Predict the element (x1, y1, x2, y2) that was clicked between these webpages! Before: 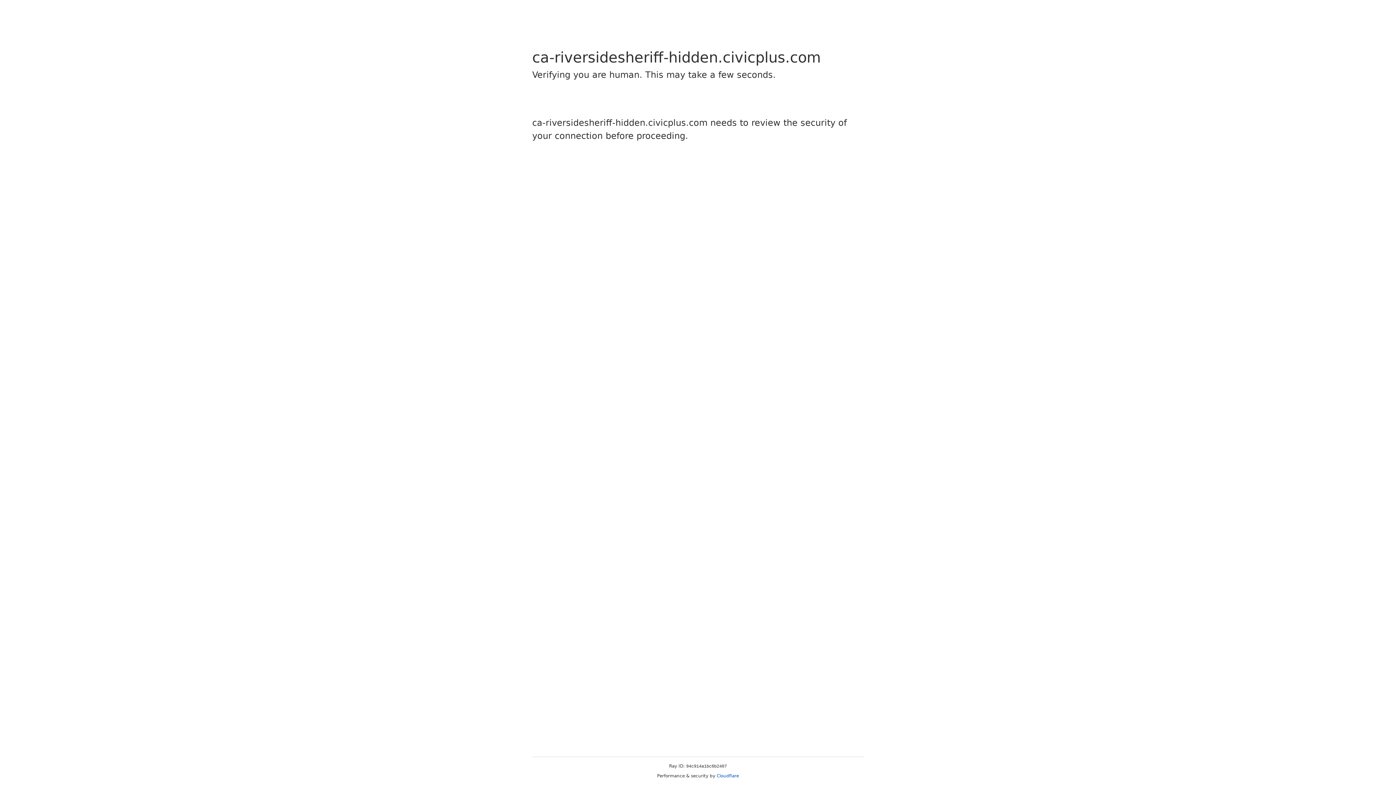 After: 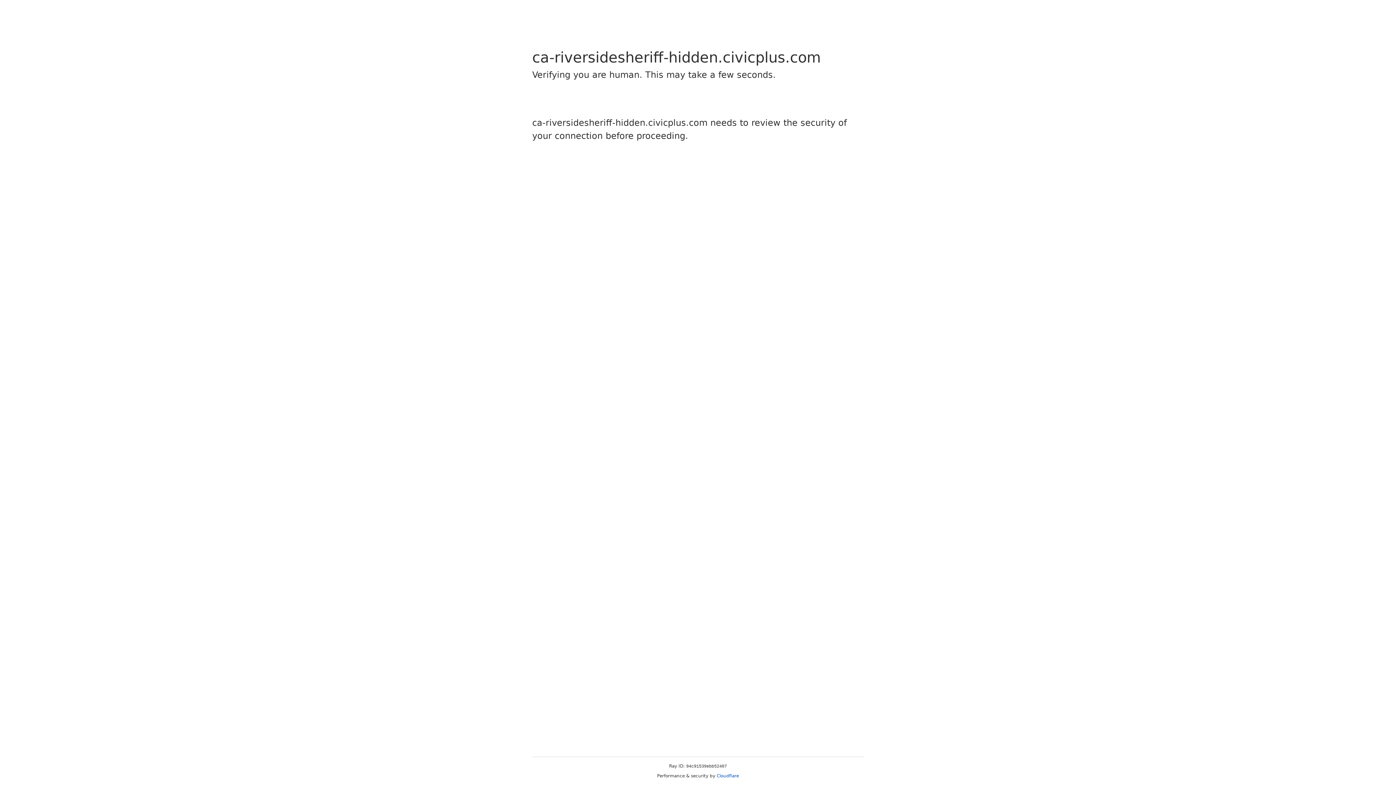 Action: bbox: (716, 773, 739, 778) label: Cloudflare